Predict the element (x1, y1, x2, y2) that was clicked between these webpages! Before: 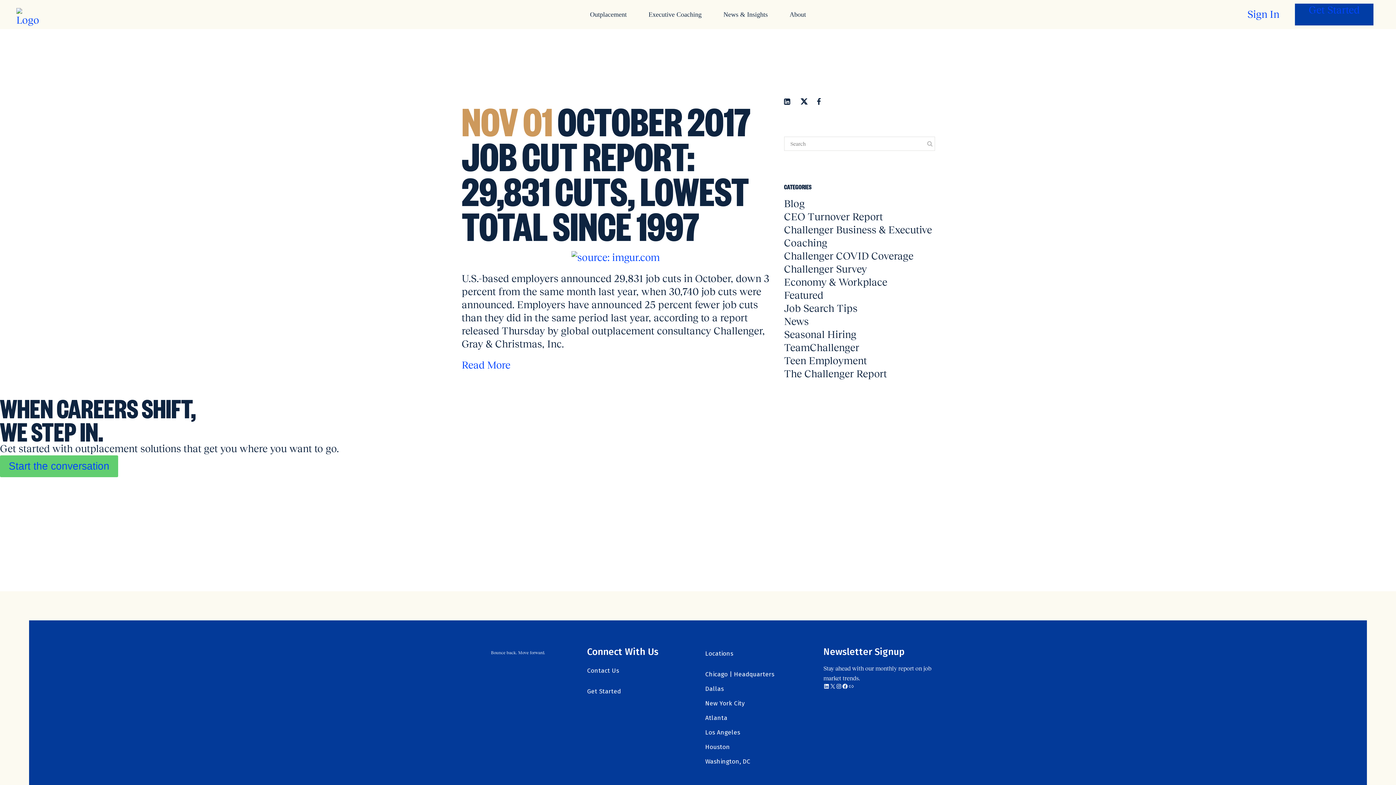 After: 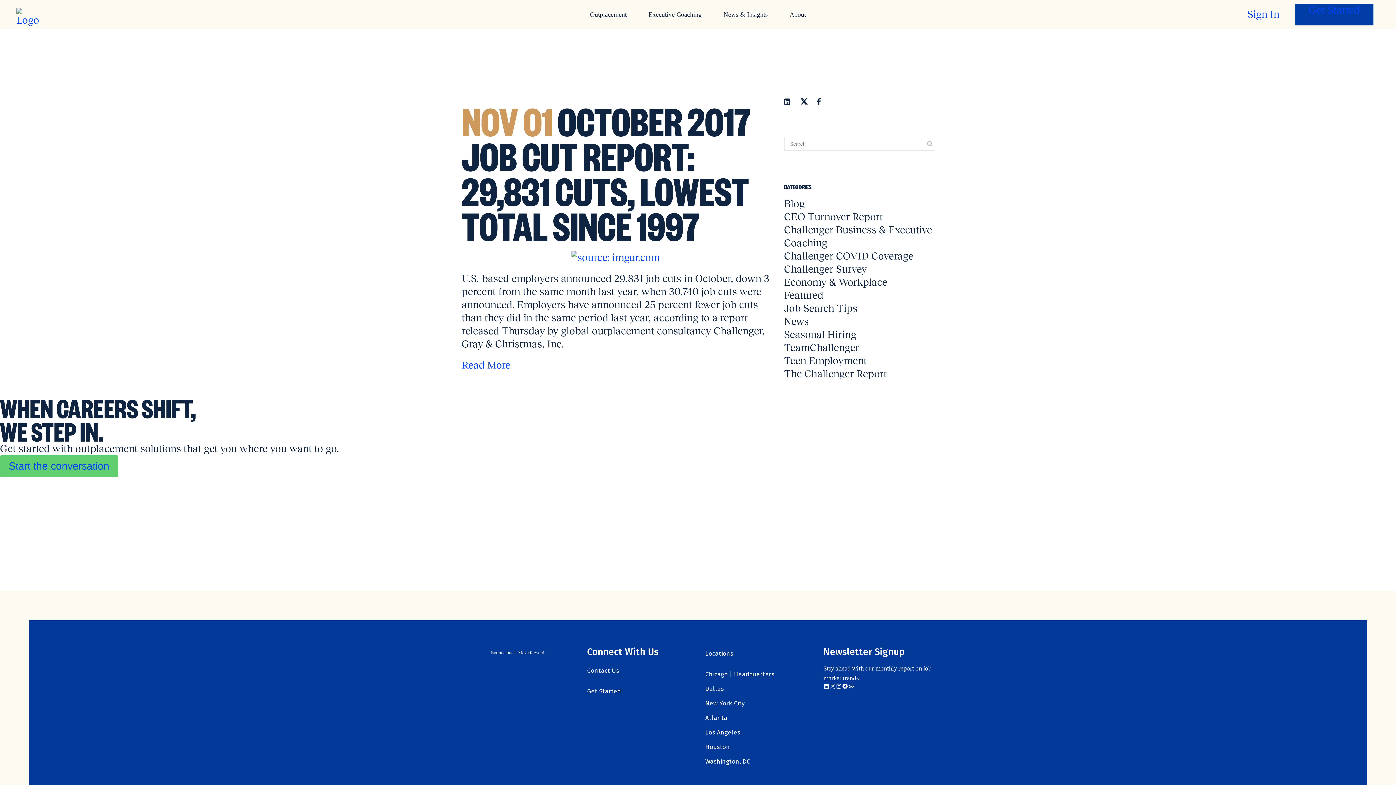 Action: label: Link bbox: (848, 683, 854, 689)